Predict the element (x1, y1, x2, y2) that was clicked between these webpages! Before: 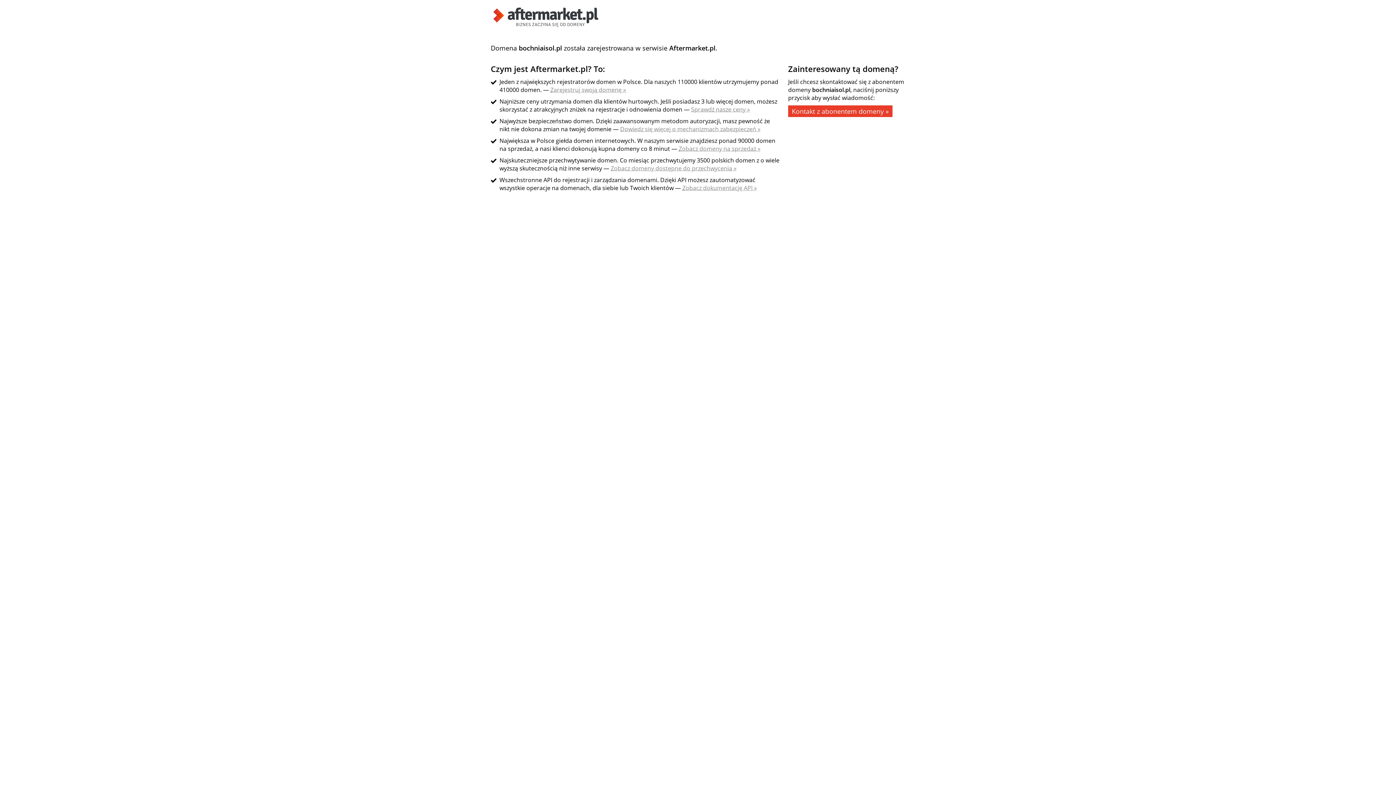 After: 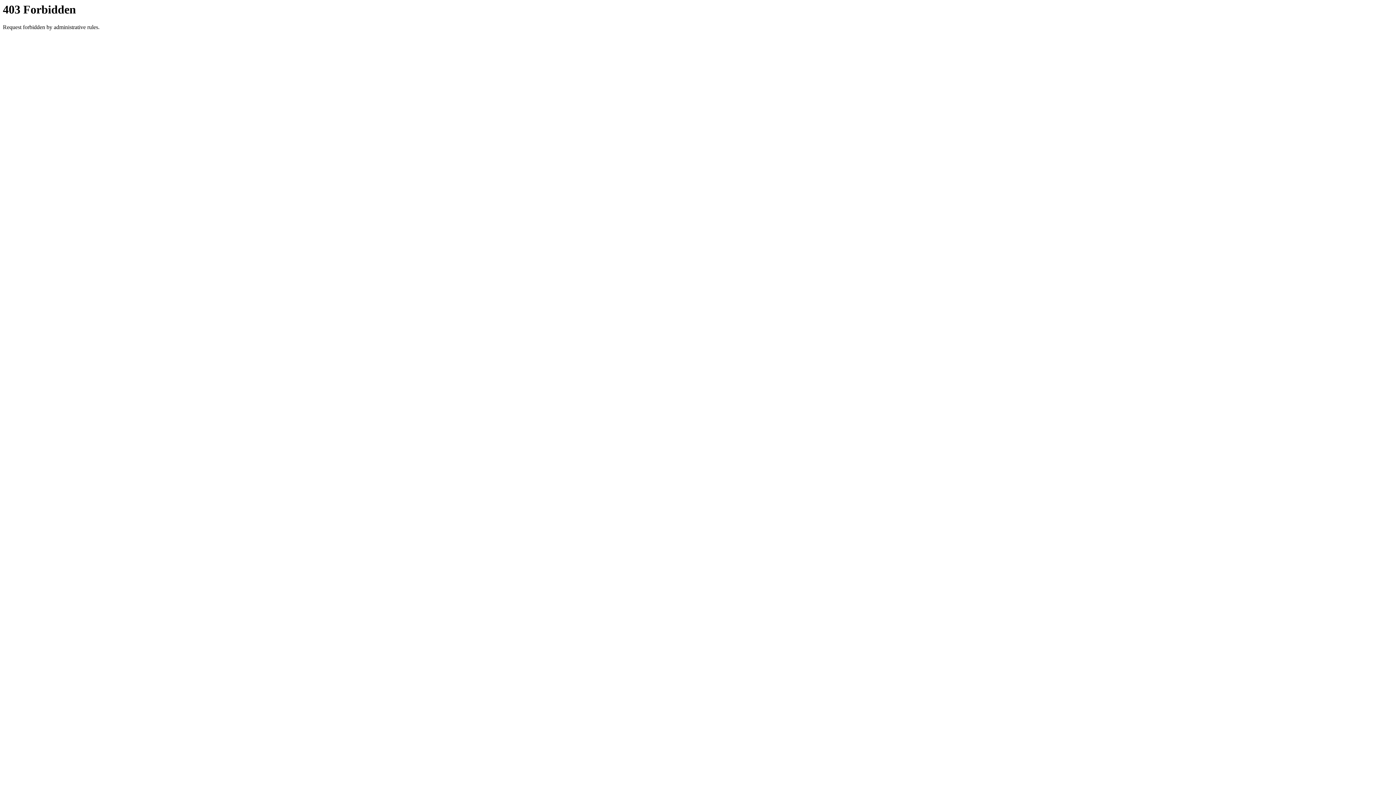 Action: bbox: (610, 164, 736, 172) label: Zobacz domeny dostępne do przechwycenia »